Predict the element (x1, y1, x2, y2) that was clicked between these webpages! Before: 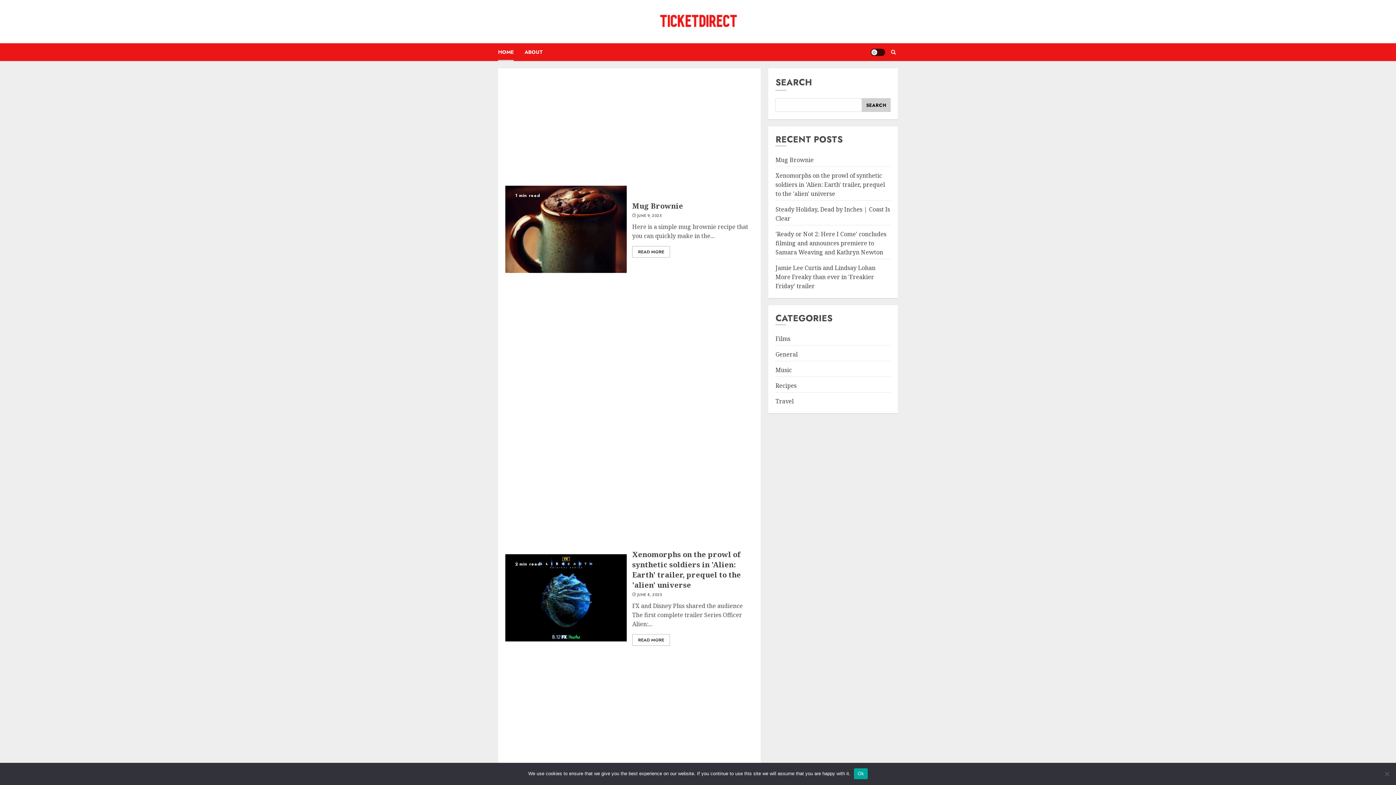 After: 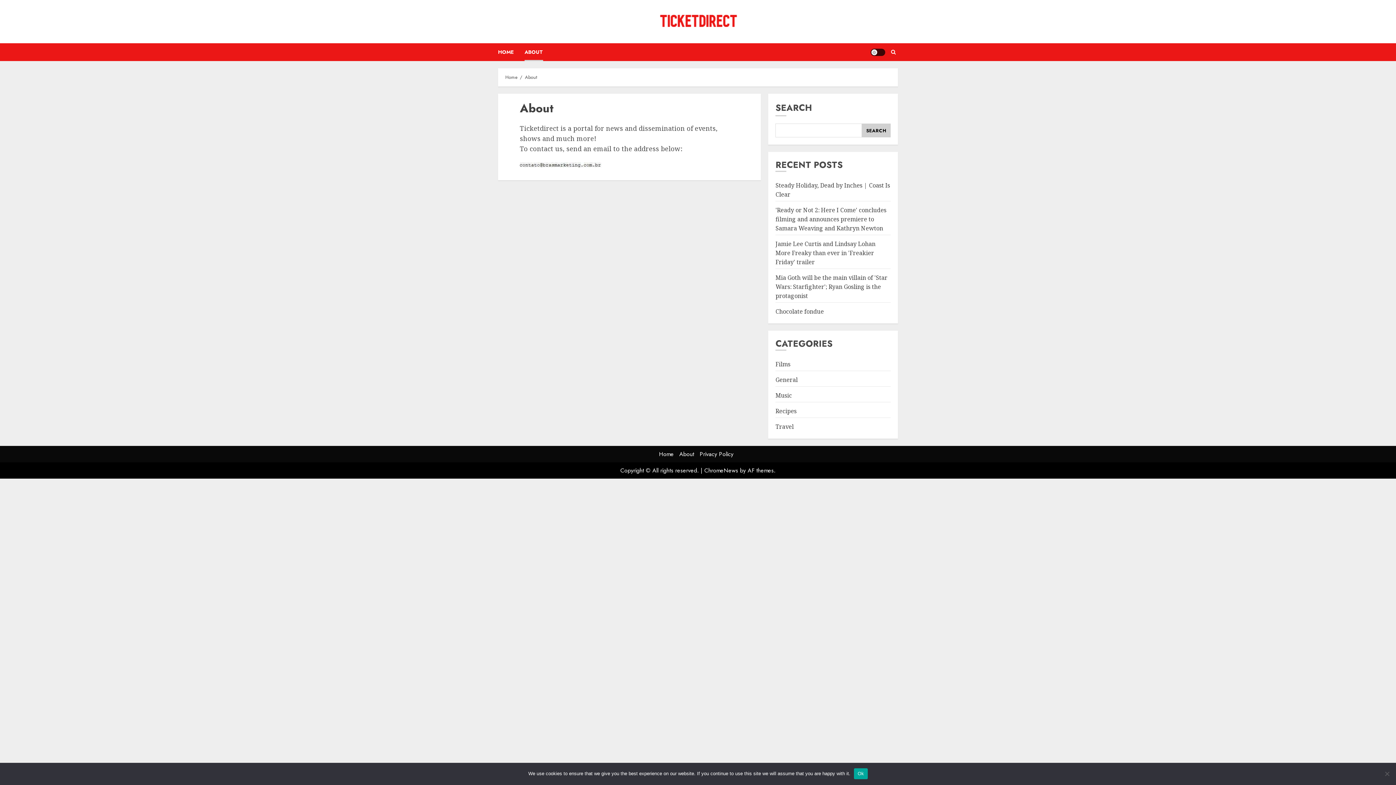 Action: label: ABOUT bbox: (524, 43, 543, 61)